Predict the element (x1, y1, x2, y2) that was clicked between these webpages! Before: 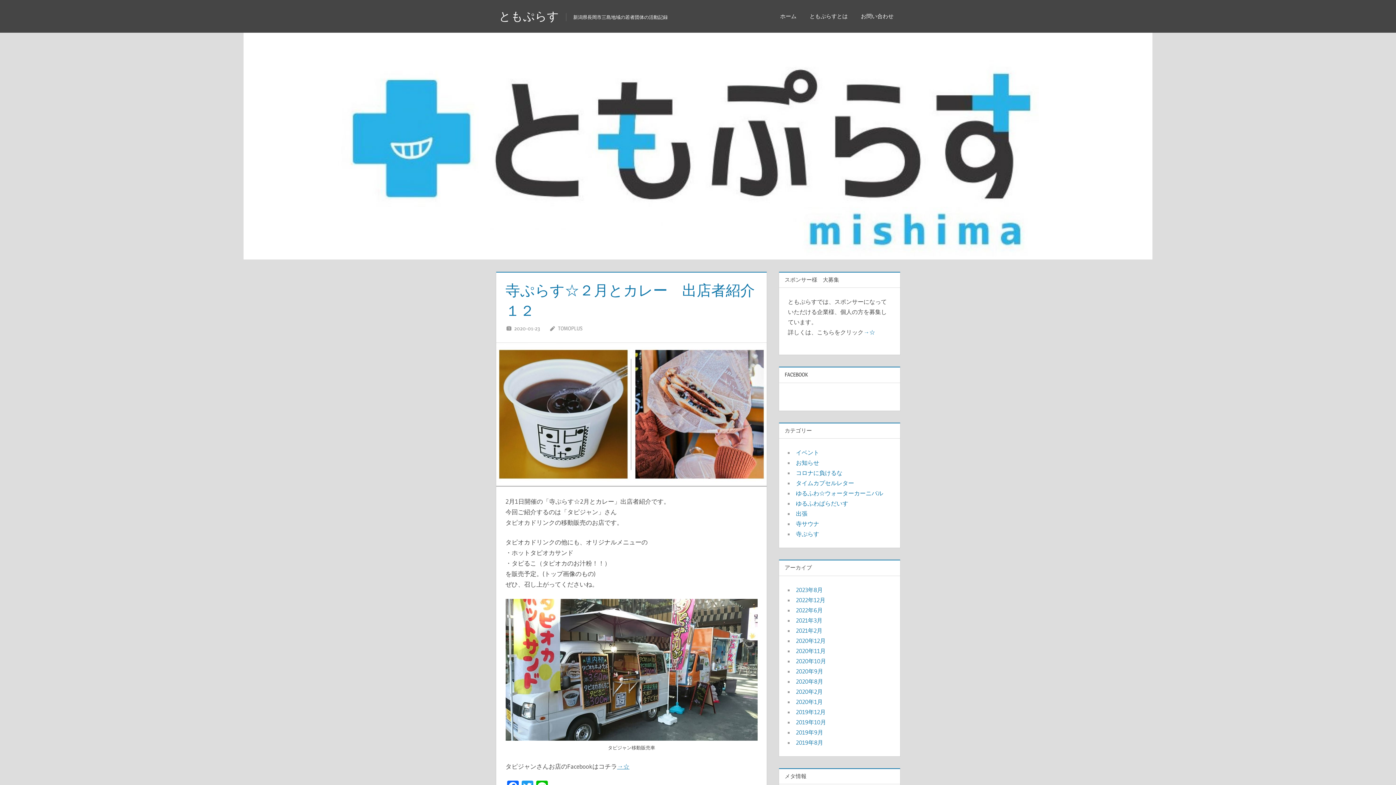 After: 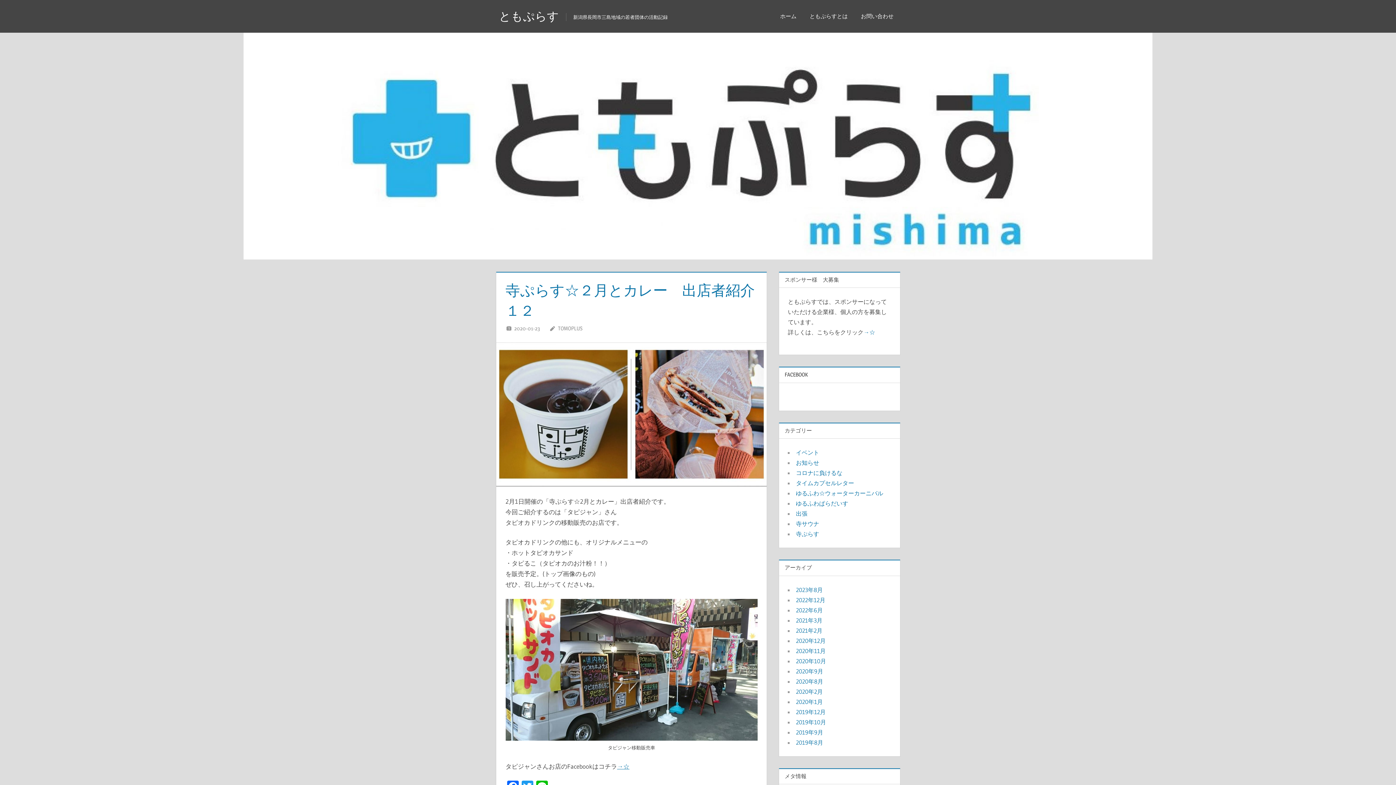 Action: label: 2020-01-23 bbox: (514, 324, 540, 331)